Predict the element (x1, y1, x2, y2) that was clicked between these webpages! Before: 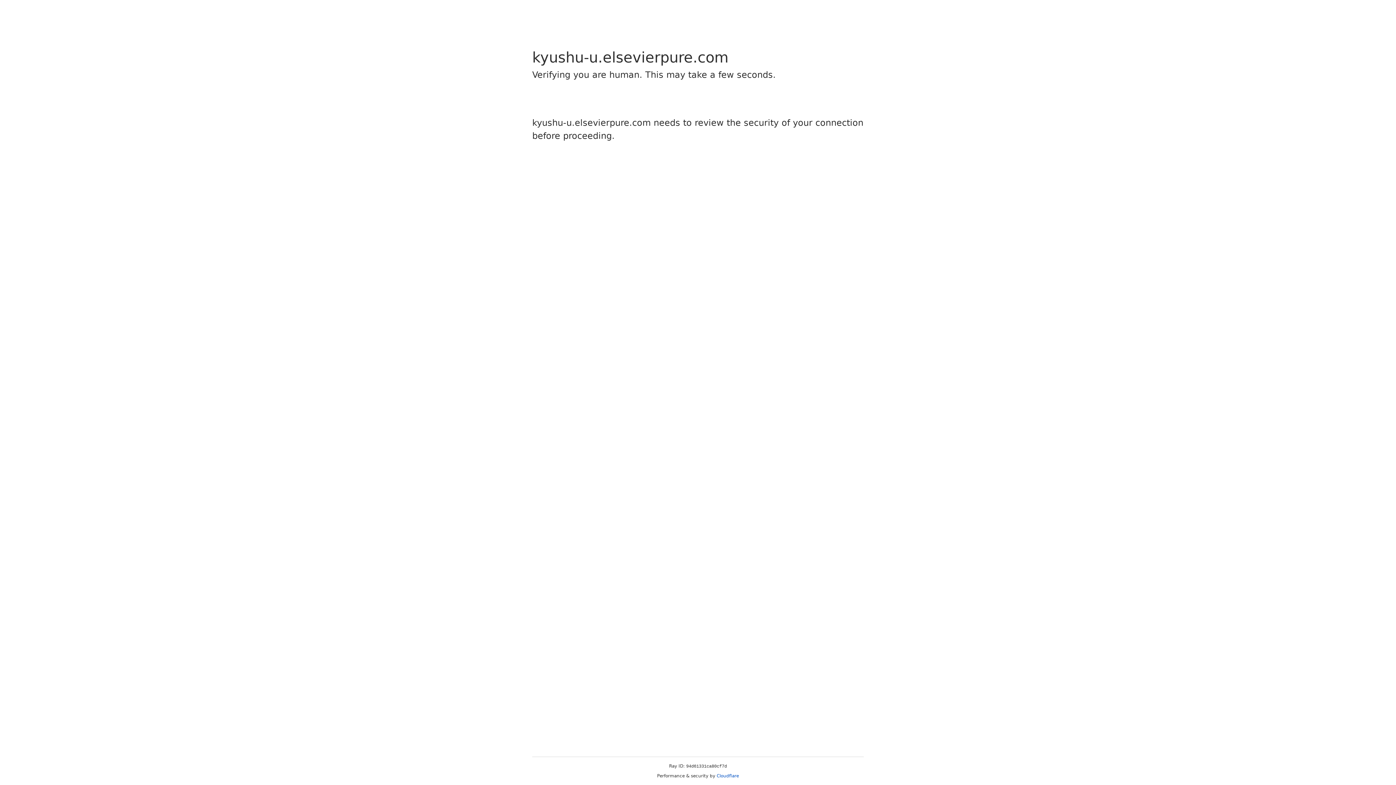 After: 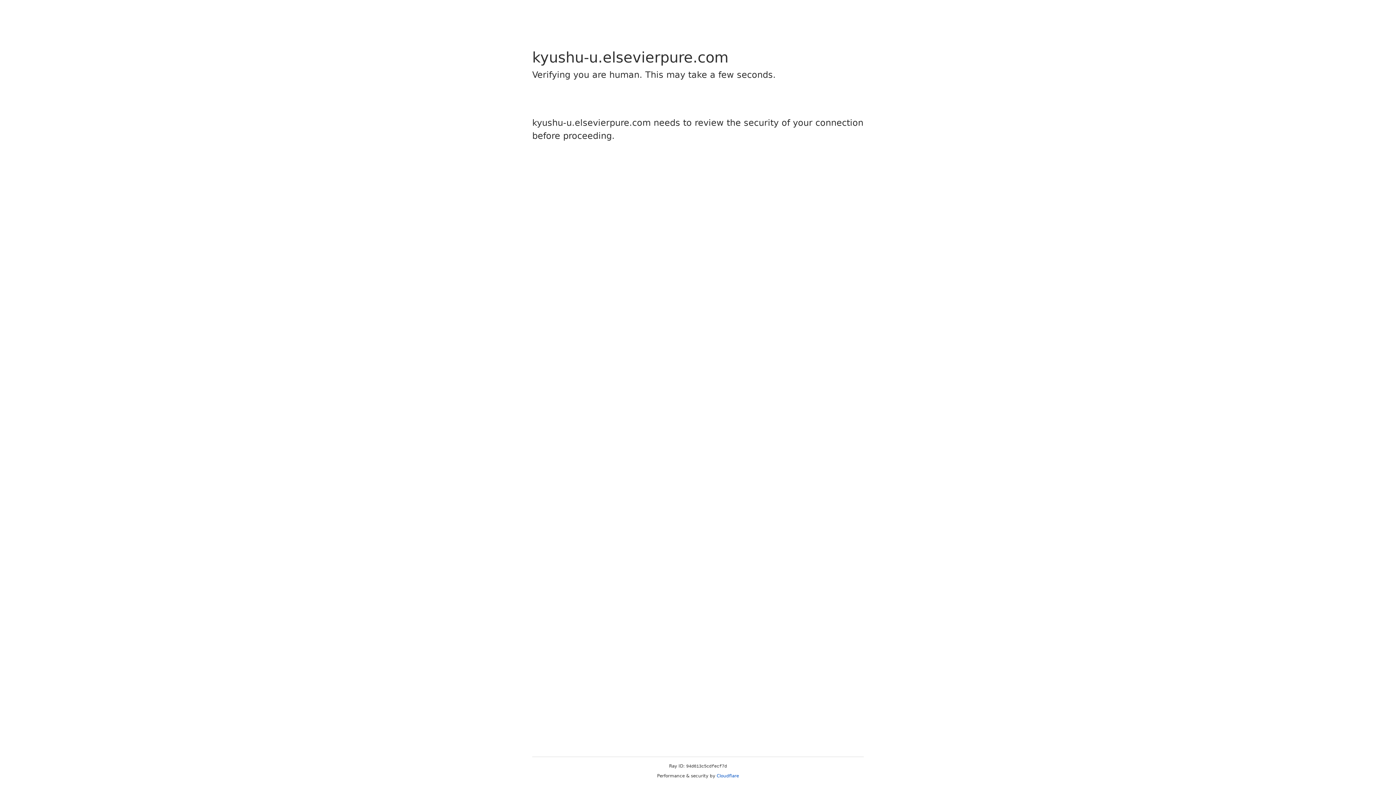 Action: bbox: (716, 773, 739, 778) label: Cloudflare